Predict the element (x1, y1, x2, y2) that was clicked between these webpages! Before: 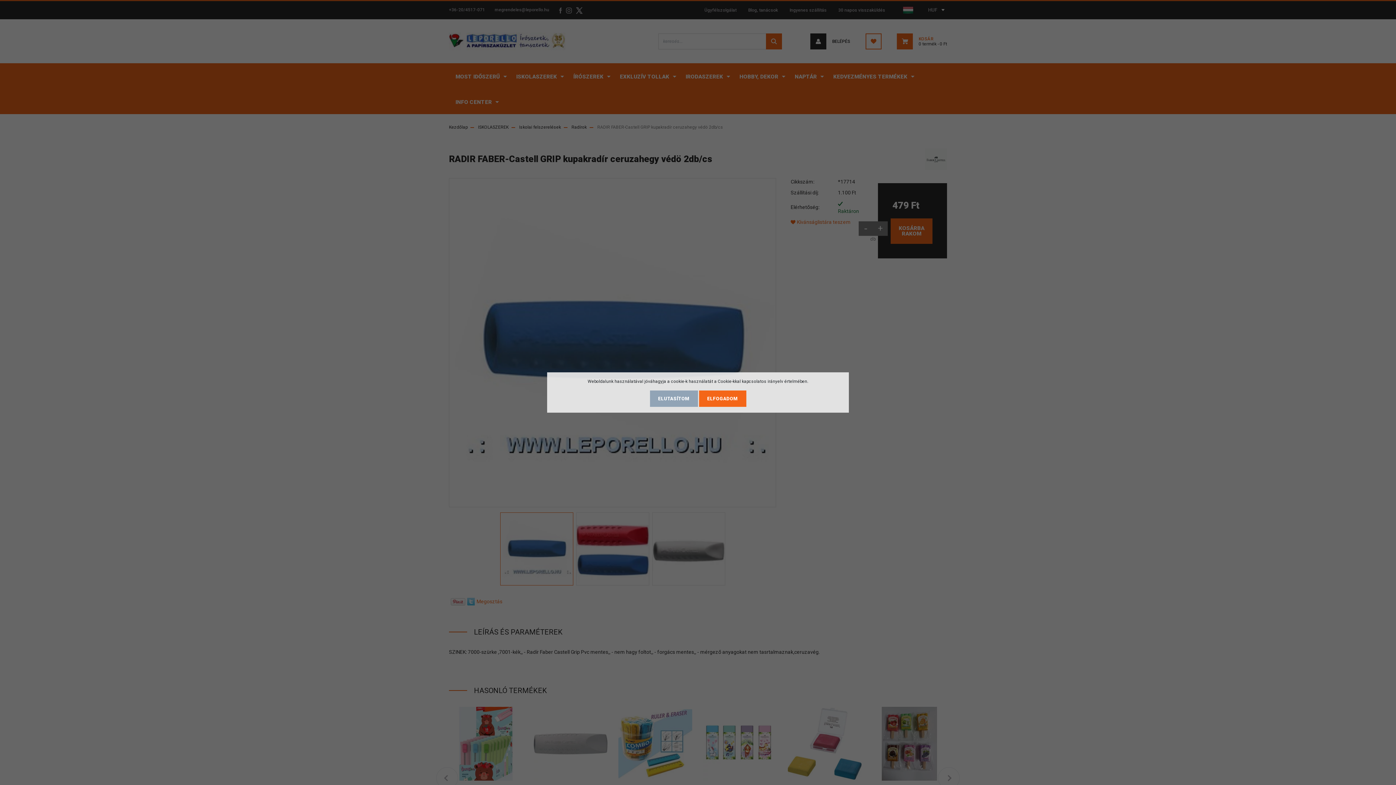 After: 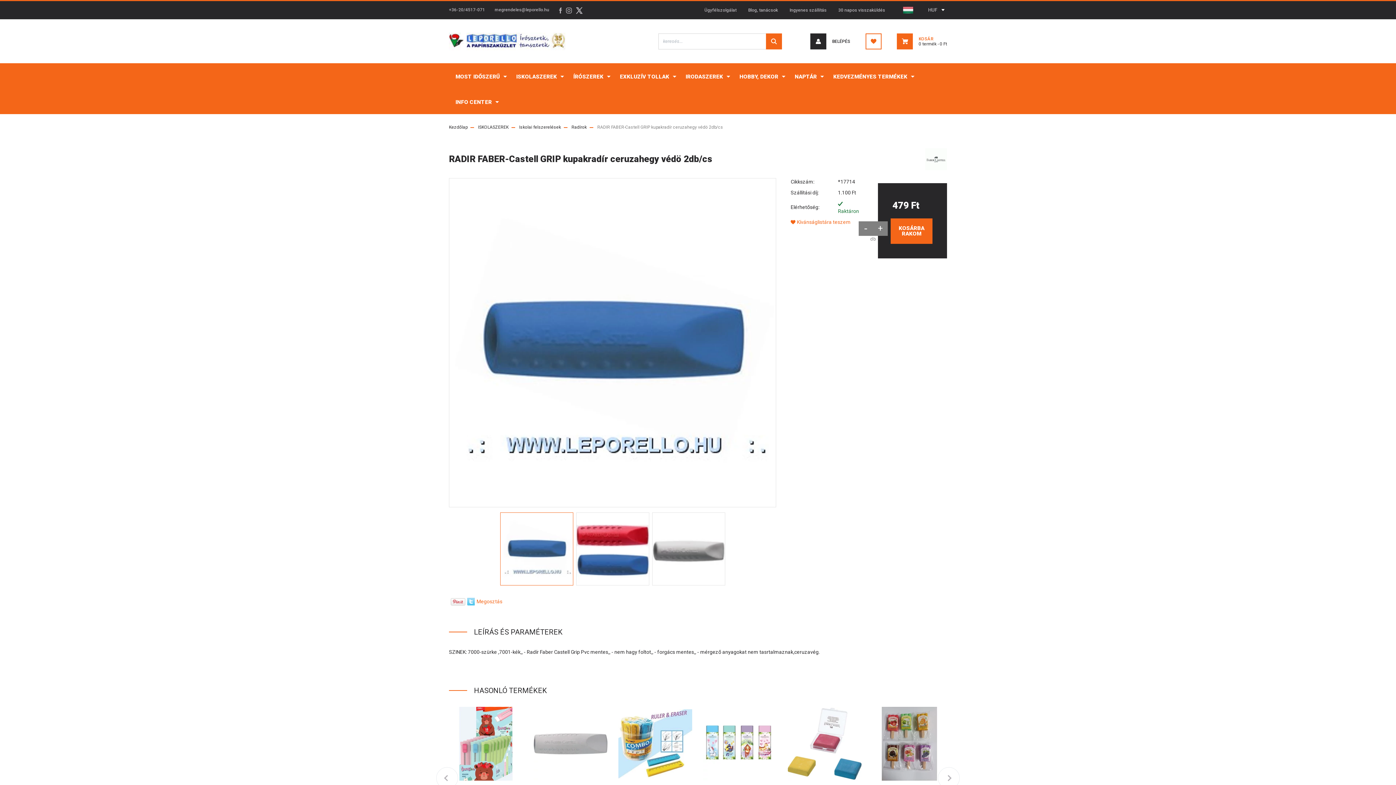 Action: bbox: (650, 390, 698, 407) label: ELUTASÍTOM